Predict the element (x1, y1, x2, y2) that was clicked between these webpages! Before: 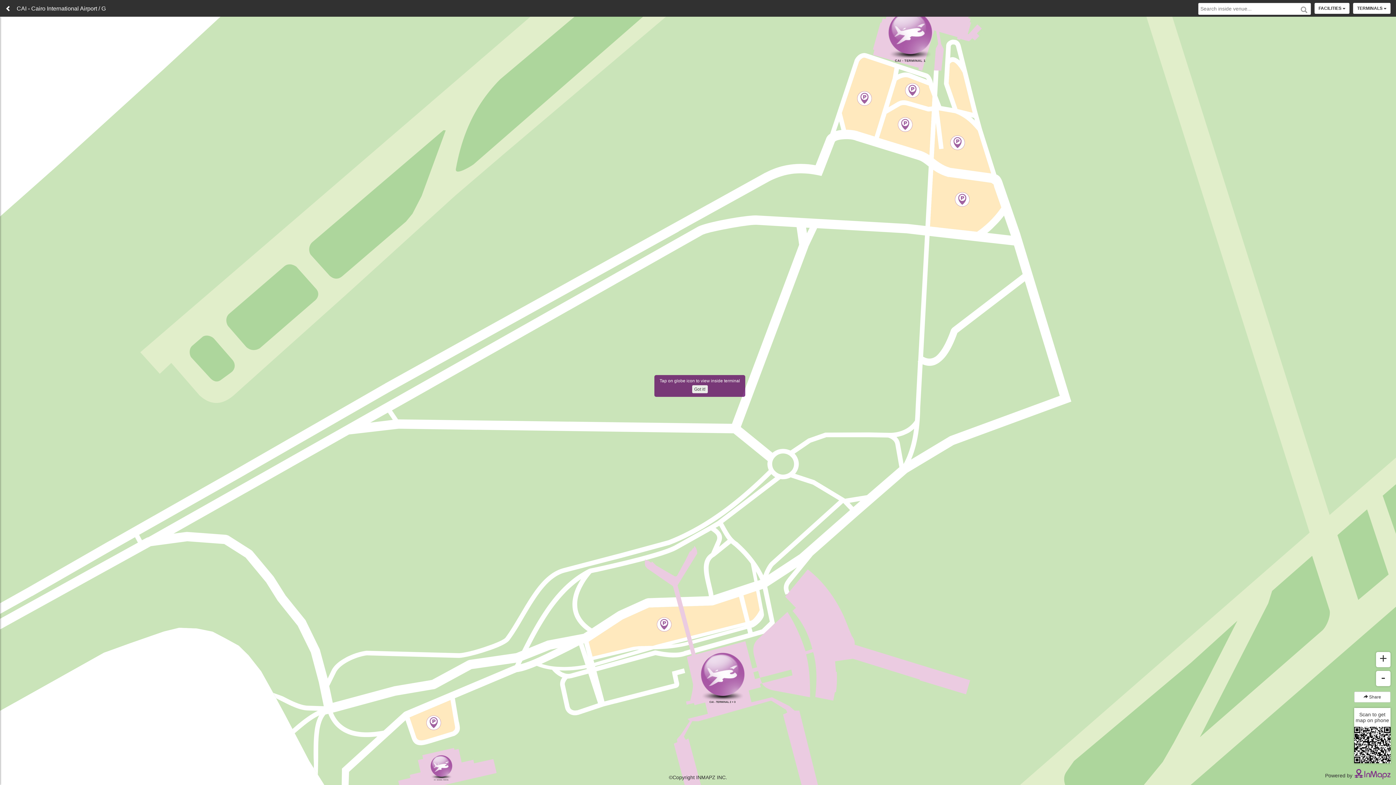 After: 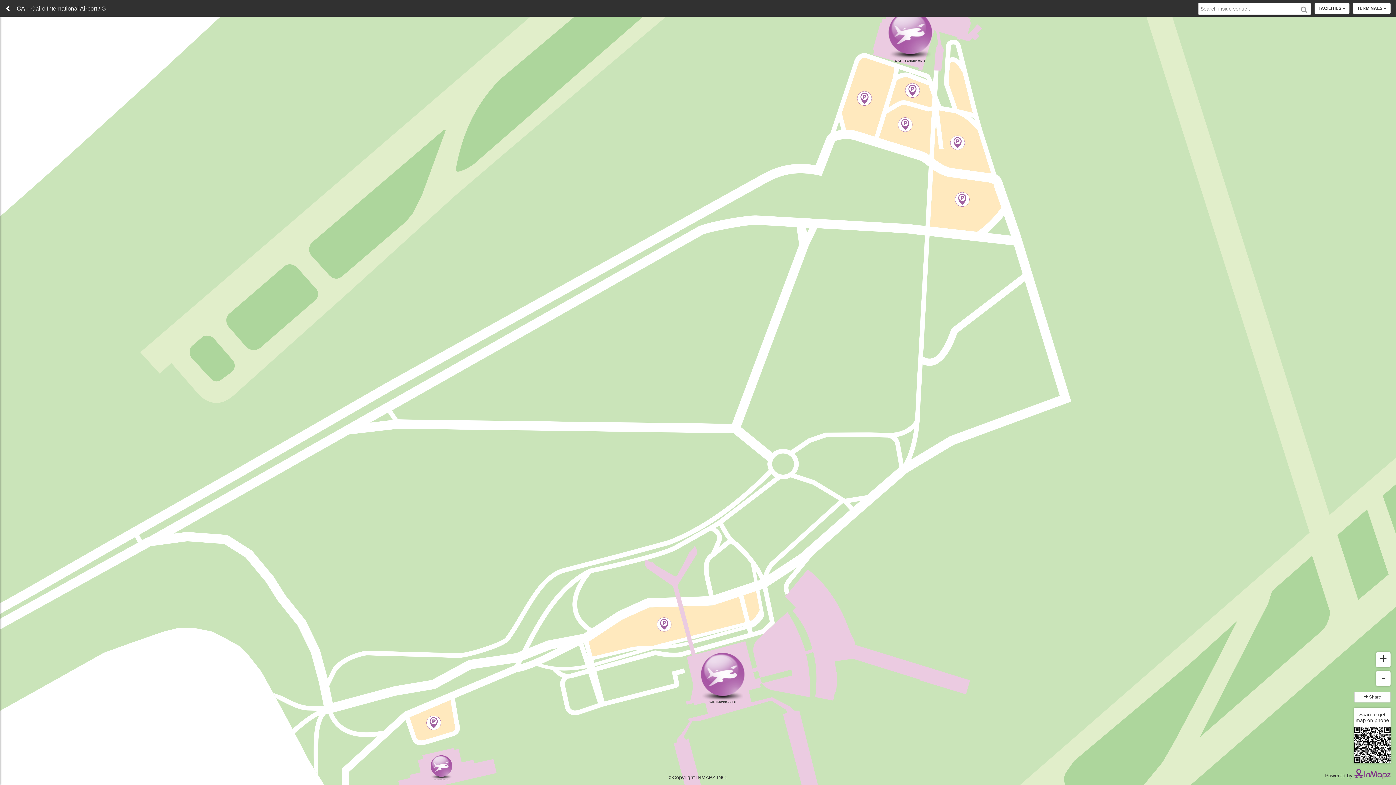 Action: label: Got it! bbox: (692, 385, 707, 393)